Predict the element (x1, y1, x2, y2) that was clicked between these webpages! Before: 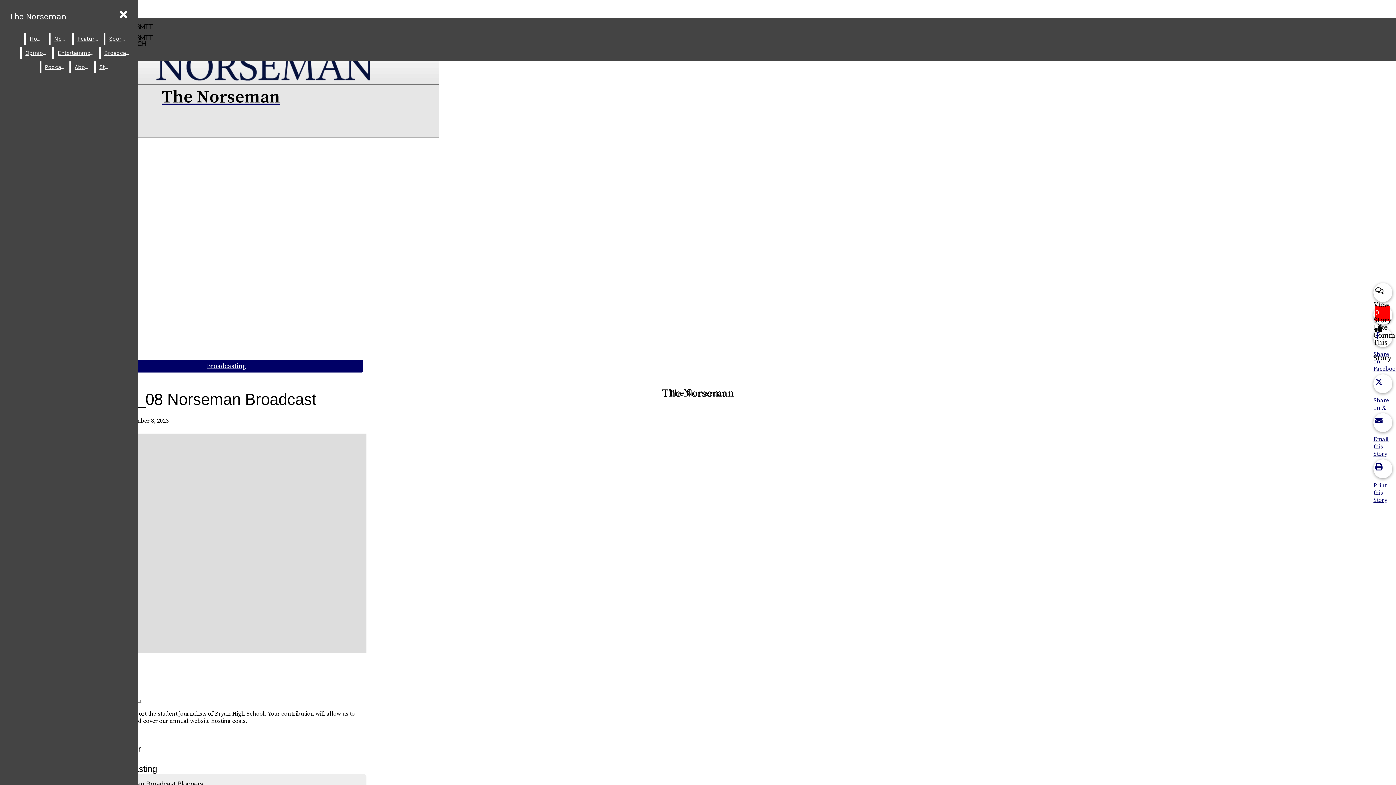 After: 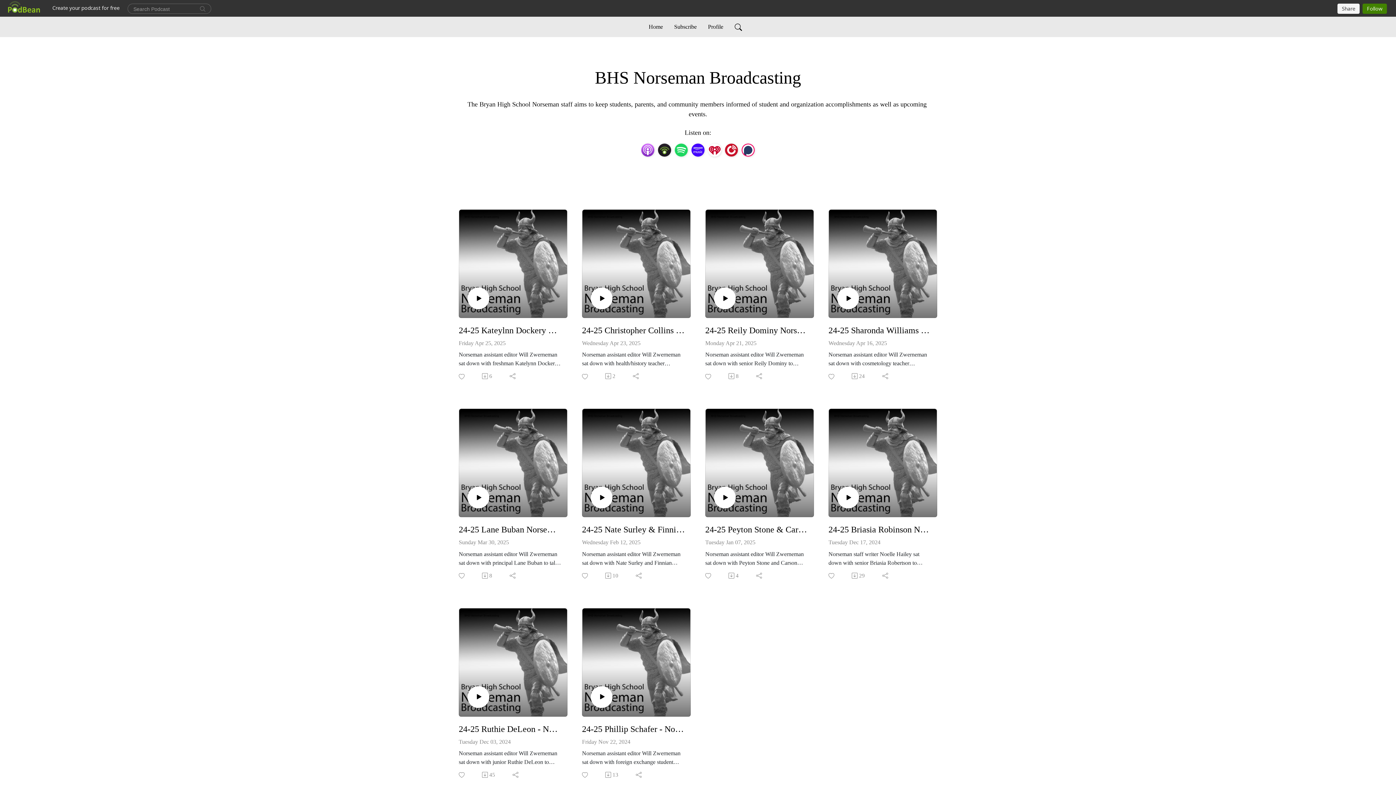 Action: label: Podcast bbox: (41, 61, 67, 73)